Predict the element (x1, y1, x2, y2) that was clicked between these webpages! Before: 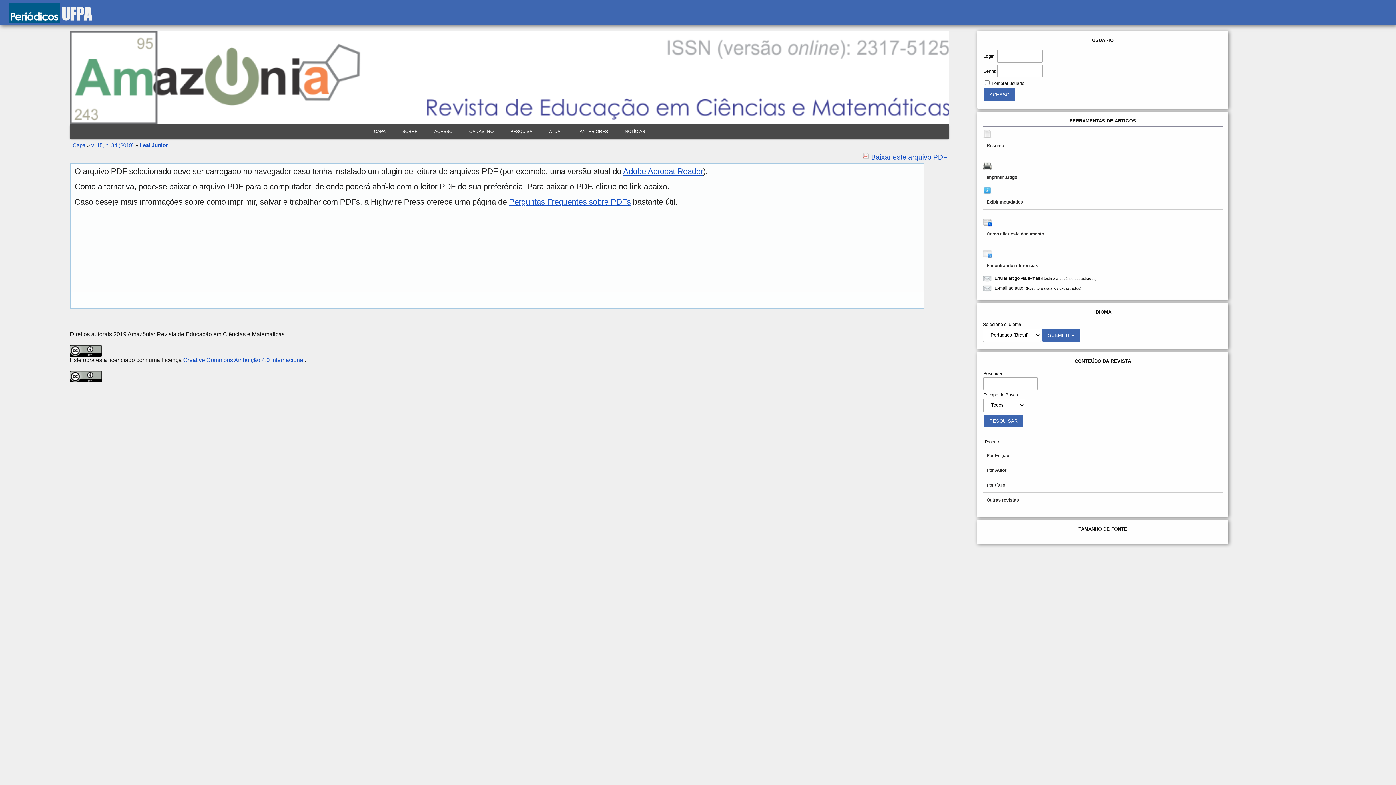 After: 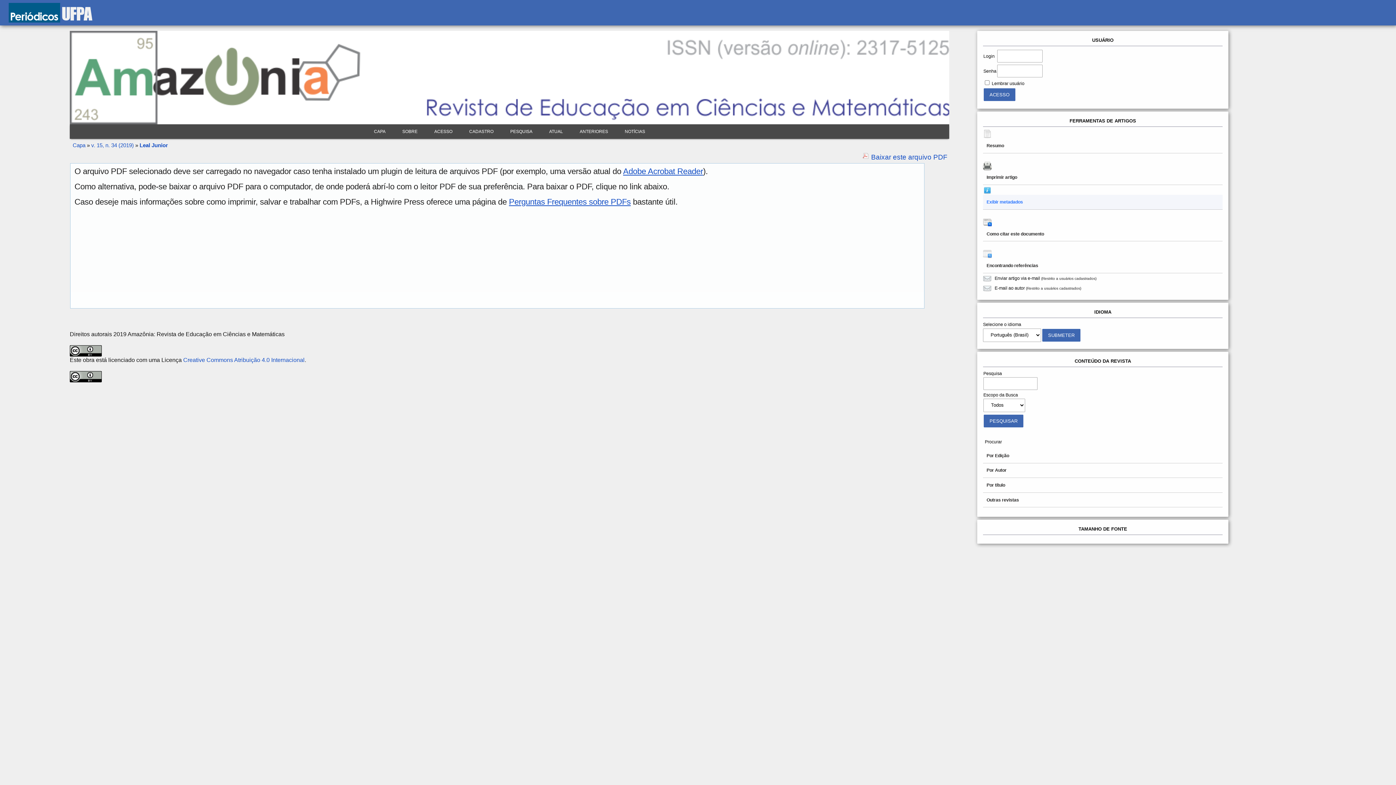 Action: label: Exibir metadados bbox: (983, 194, 1222, 209)